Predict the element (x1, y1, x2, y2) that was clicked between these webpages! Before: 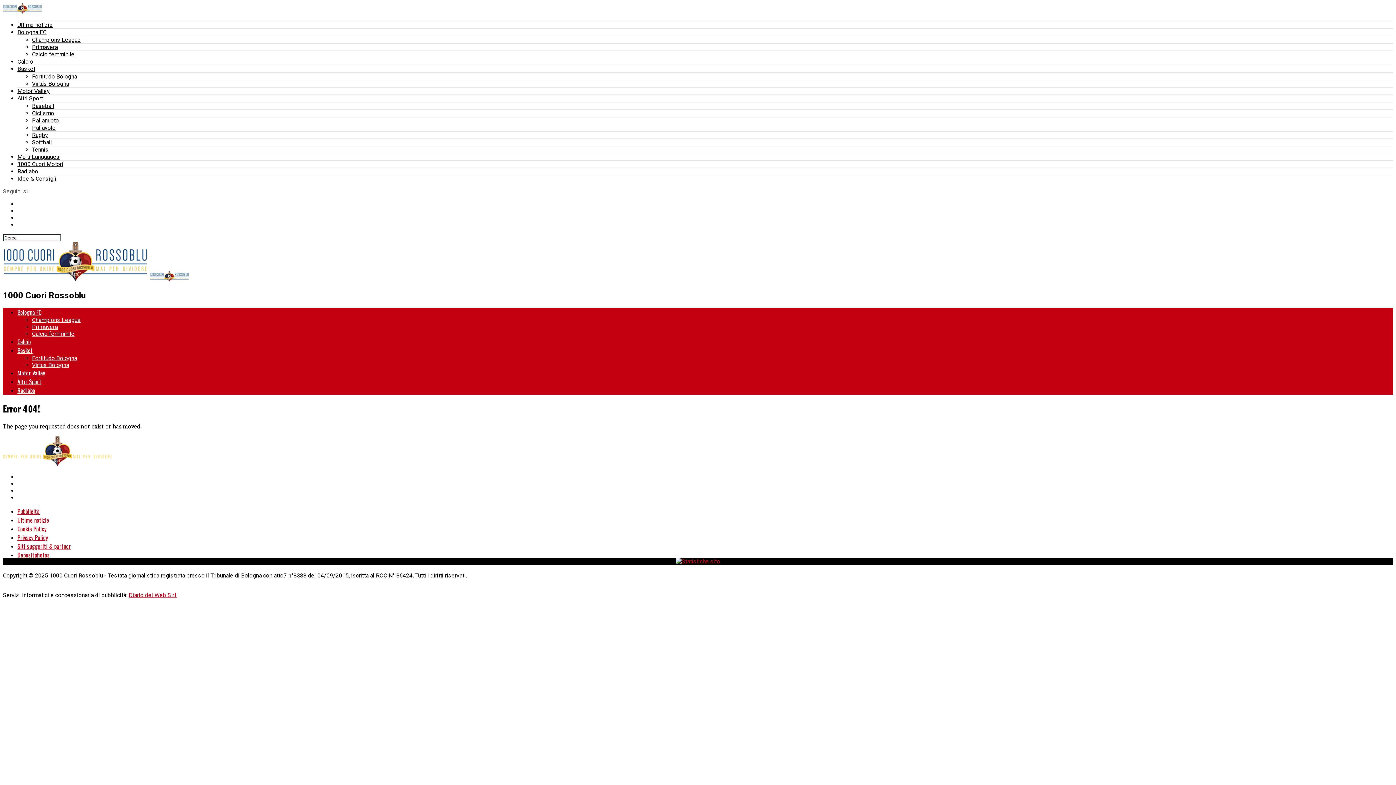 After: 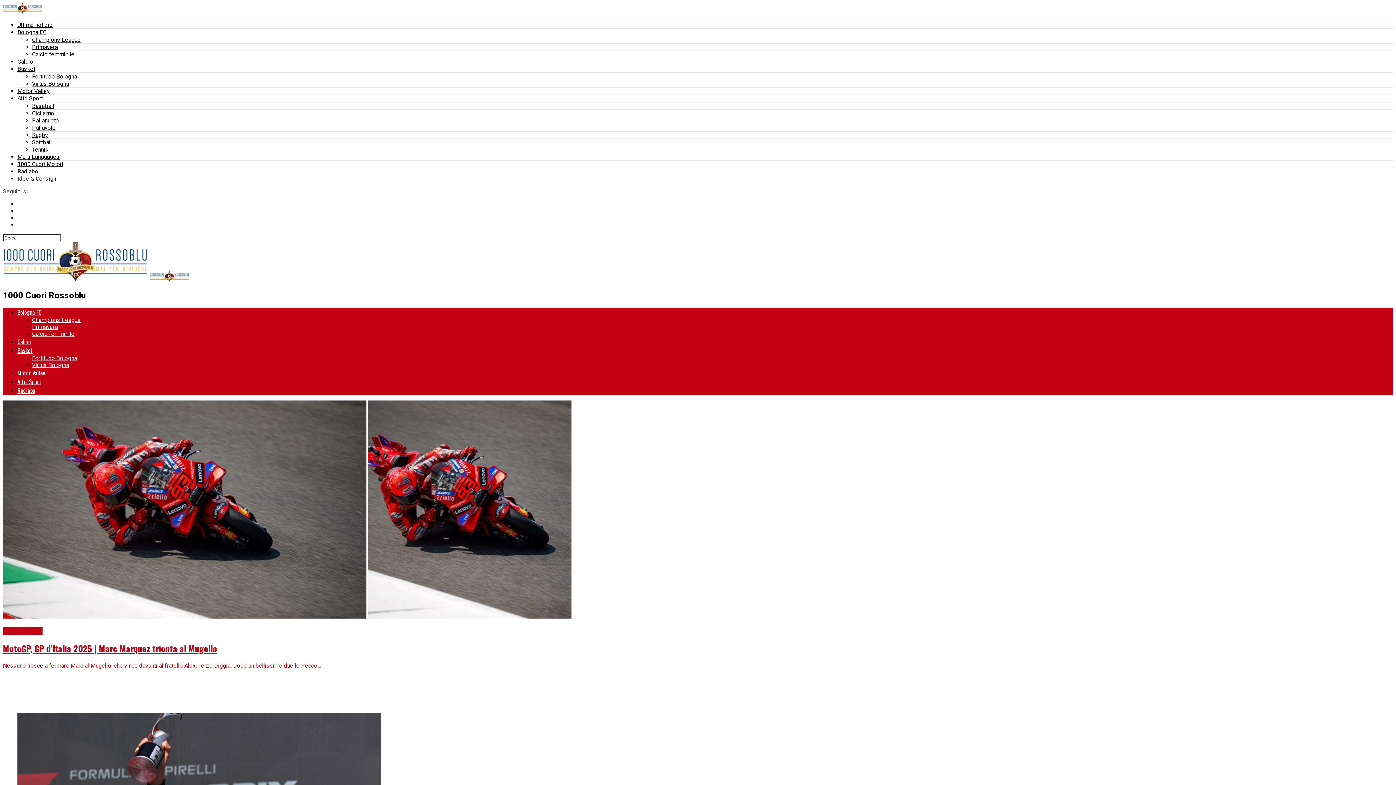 Action: label: Motor Valley bbox: (17, 368, 45, 377)